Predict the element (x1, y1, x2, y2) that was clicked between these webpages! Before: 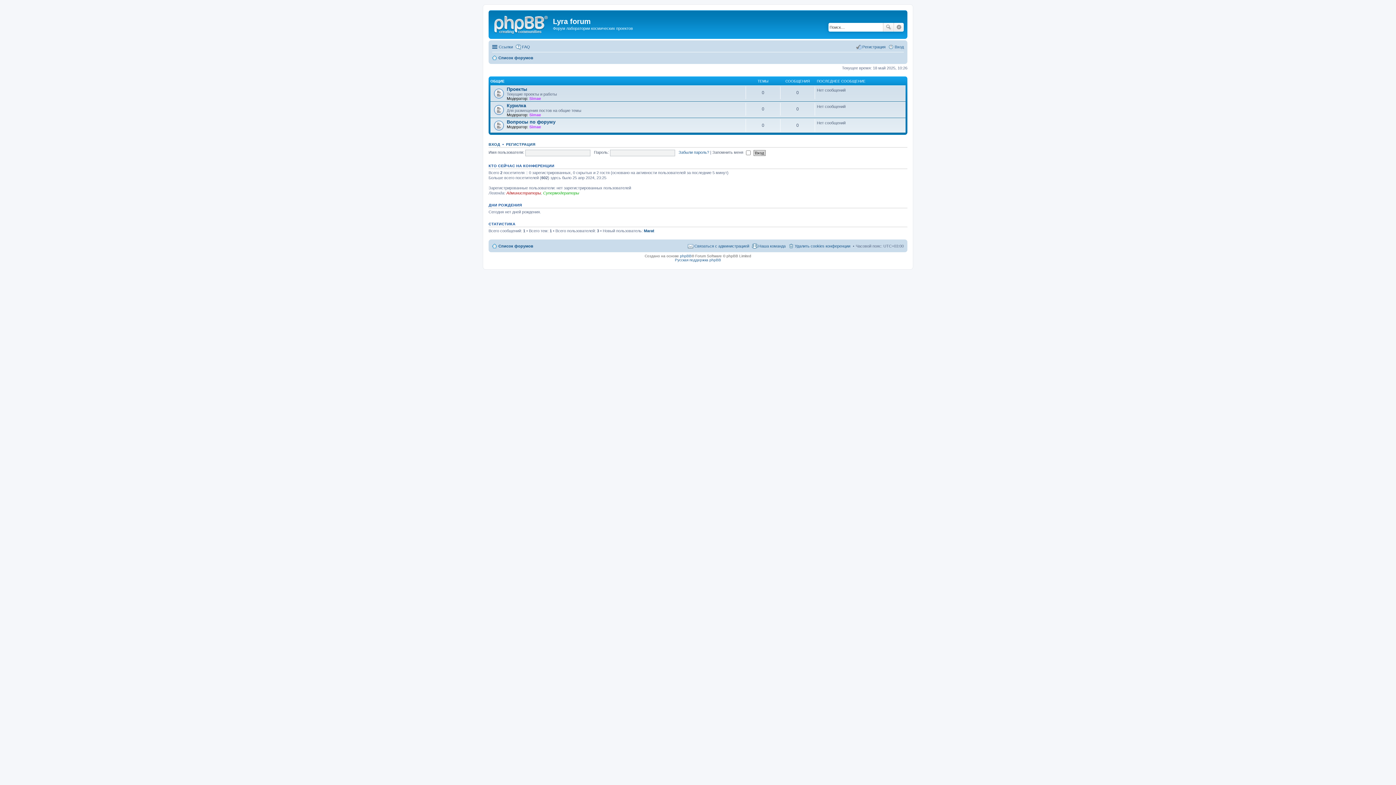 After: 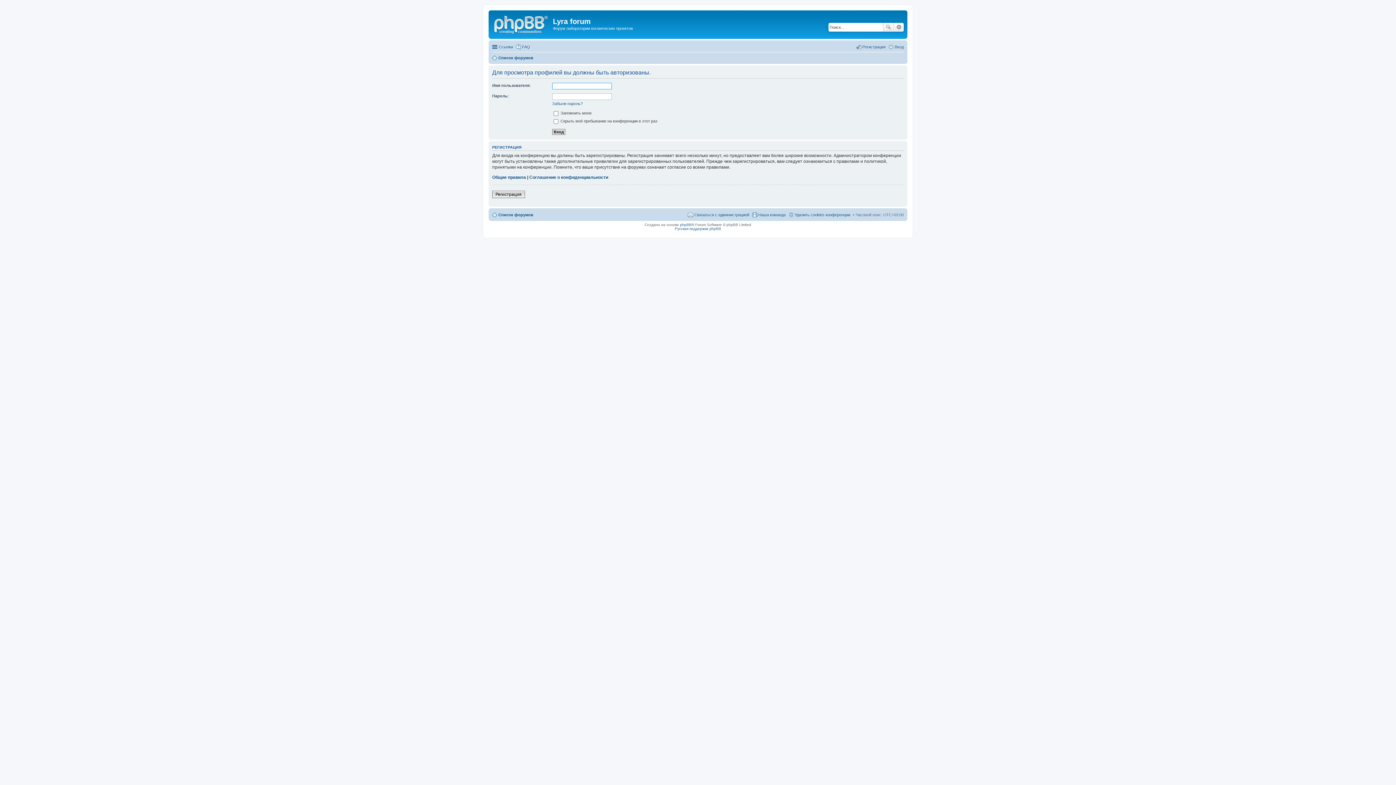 Action: label: Simae bbox: (529, 96, 541, 100)